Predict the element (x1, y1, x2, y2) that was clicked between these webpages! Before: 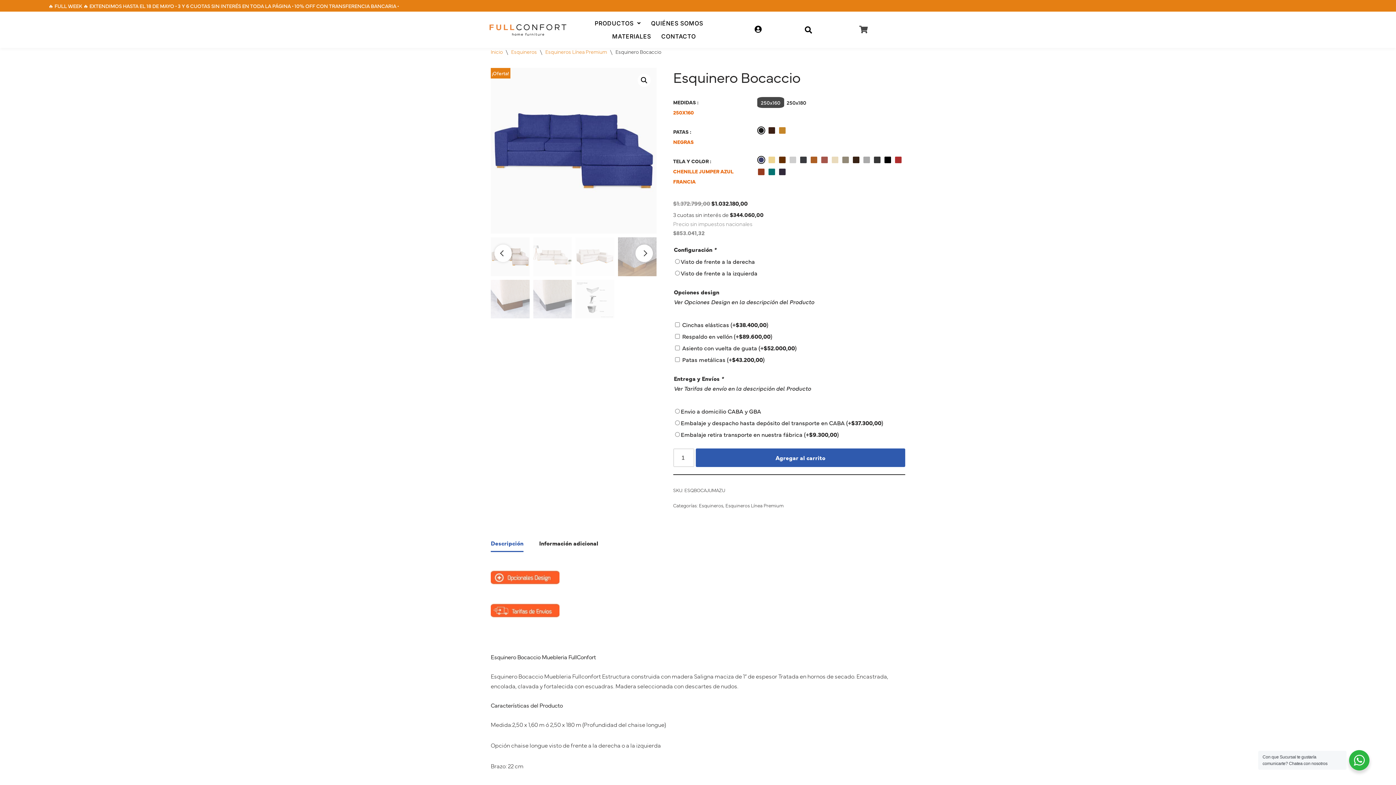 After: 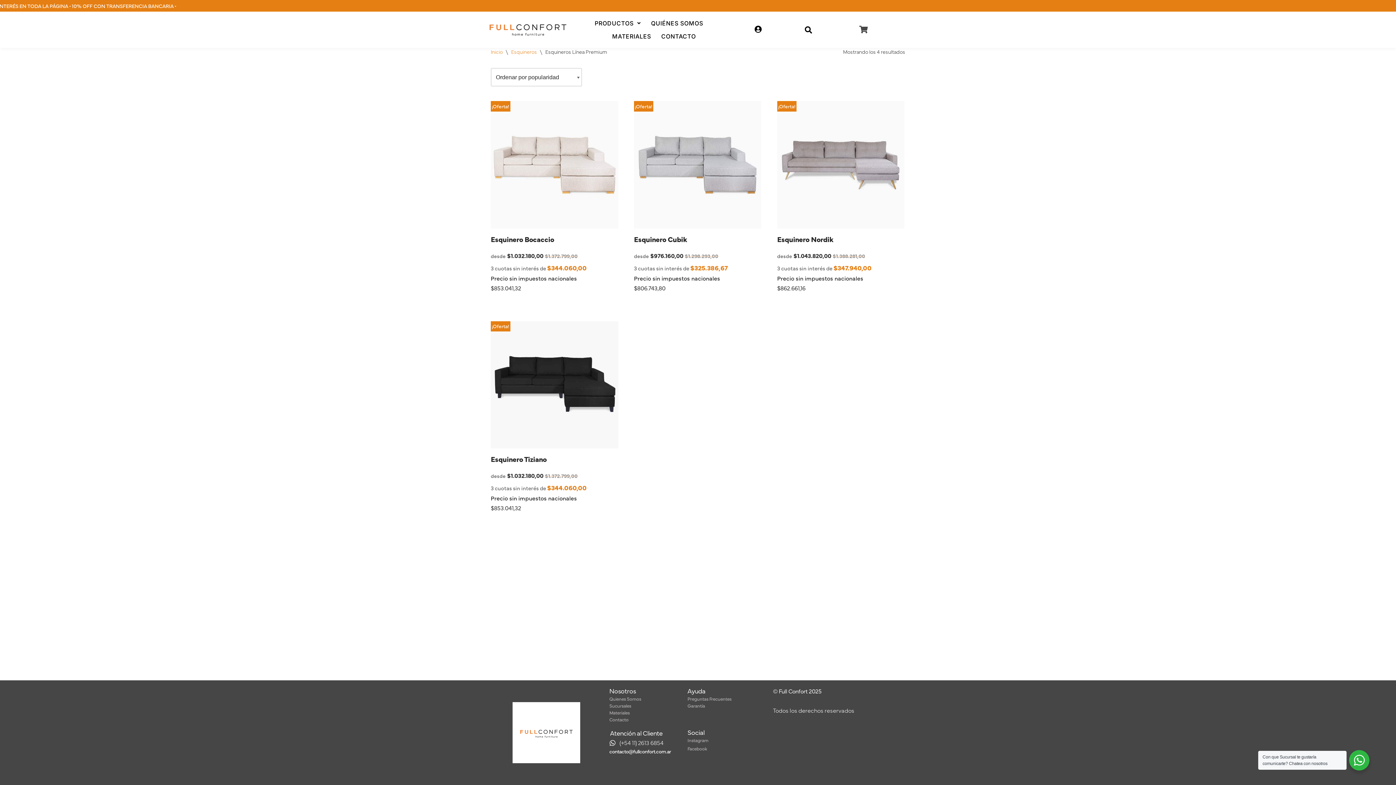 Action: bbox: (545, 48, 607, 54) label: Esquineros Línea Premium